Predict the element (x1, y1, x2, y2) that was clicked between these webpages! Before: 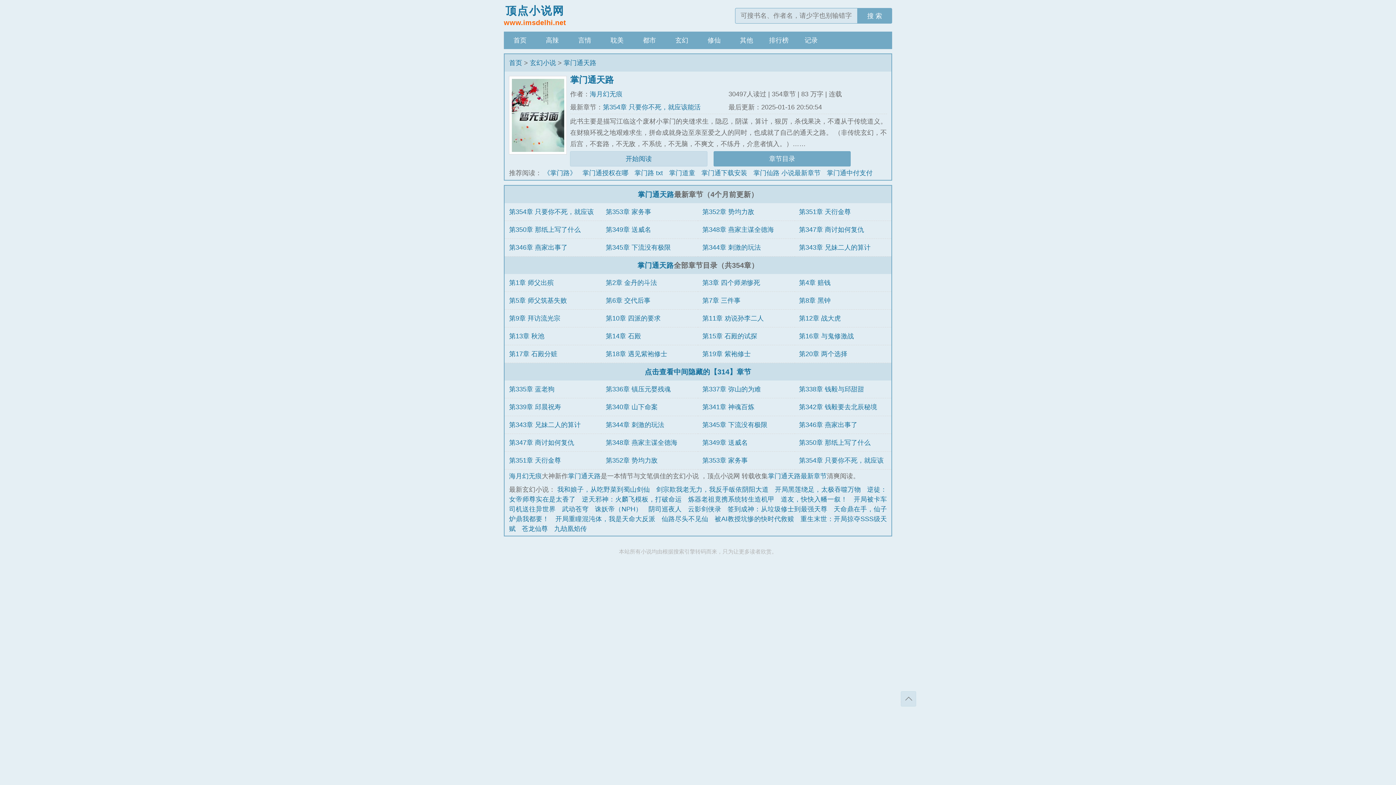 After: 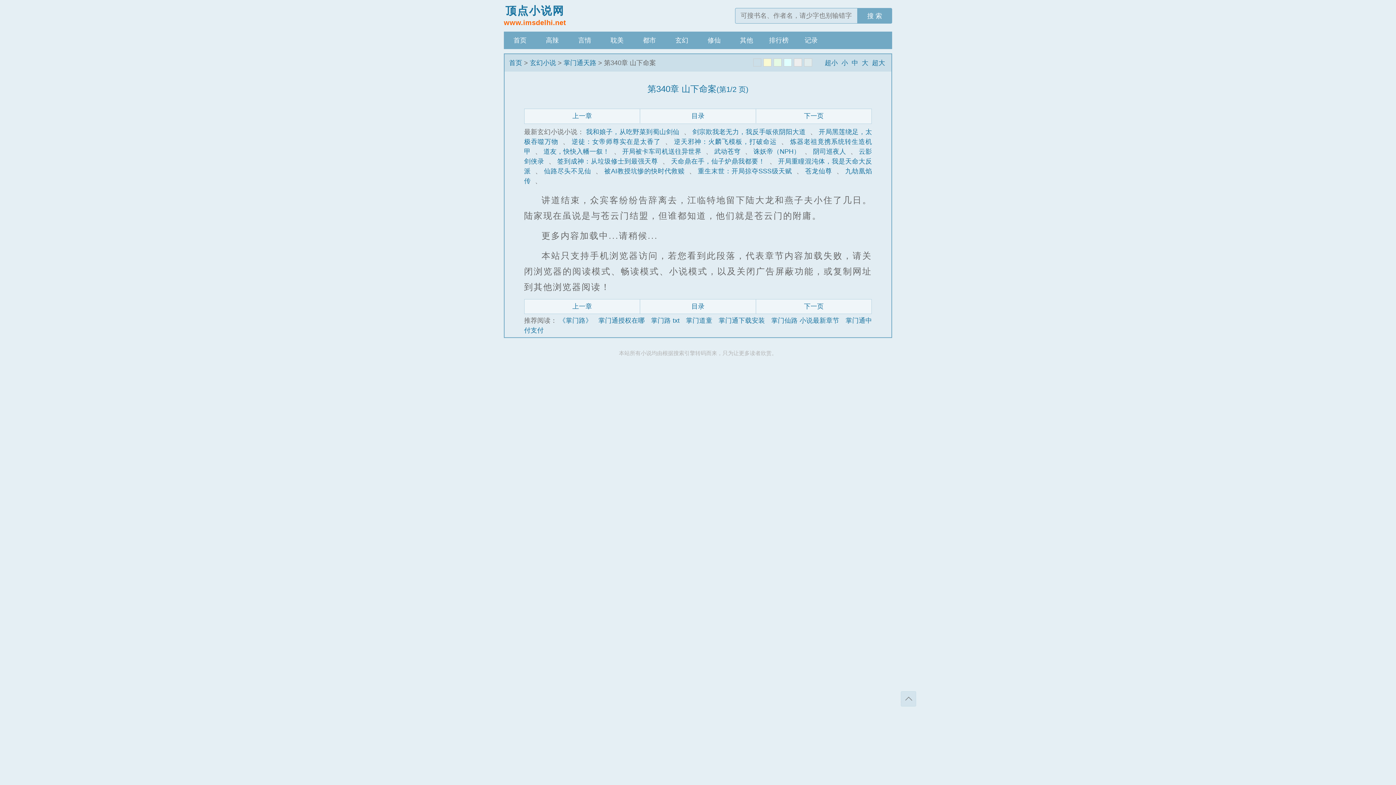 Action: label: 第340章 山下命案 bbox: (605, 403, 657, 410)